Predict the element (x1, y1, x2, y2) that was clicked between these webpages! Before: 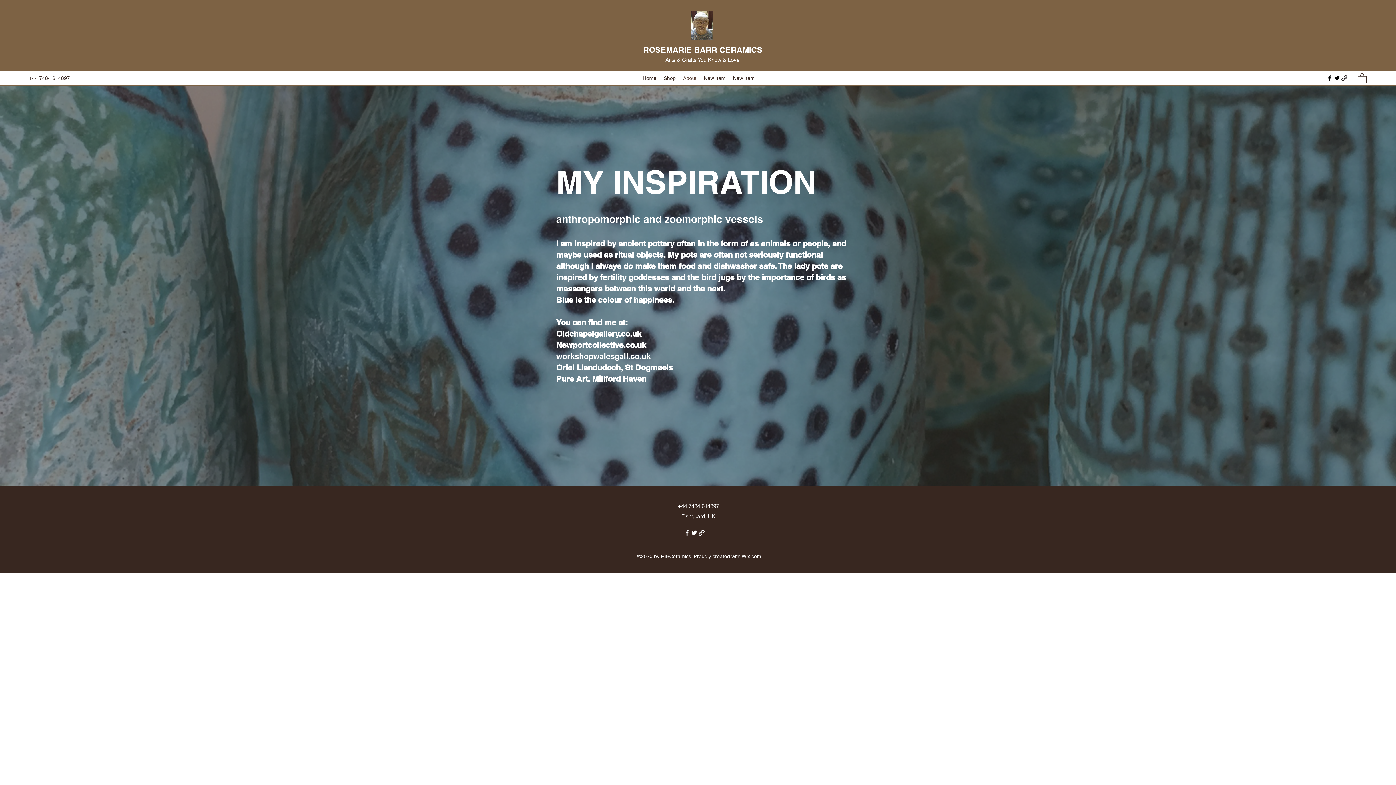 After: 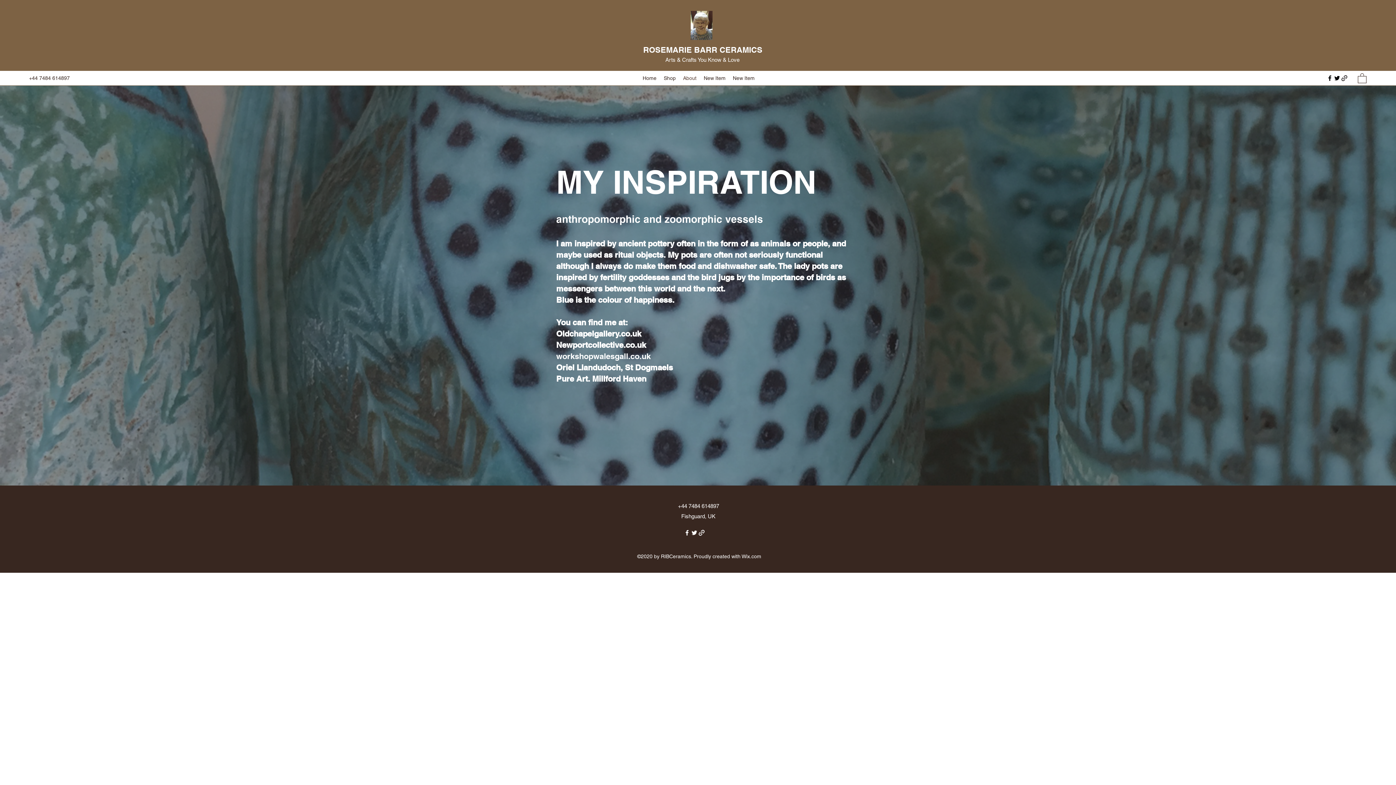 Action: bbox: (690, 529, 698, 536) label: Twitter